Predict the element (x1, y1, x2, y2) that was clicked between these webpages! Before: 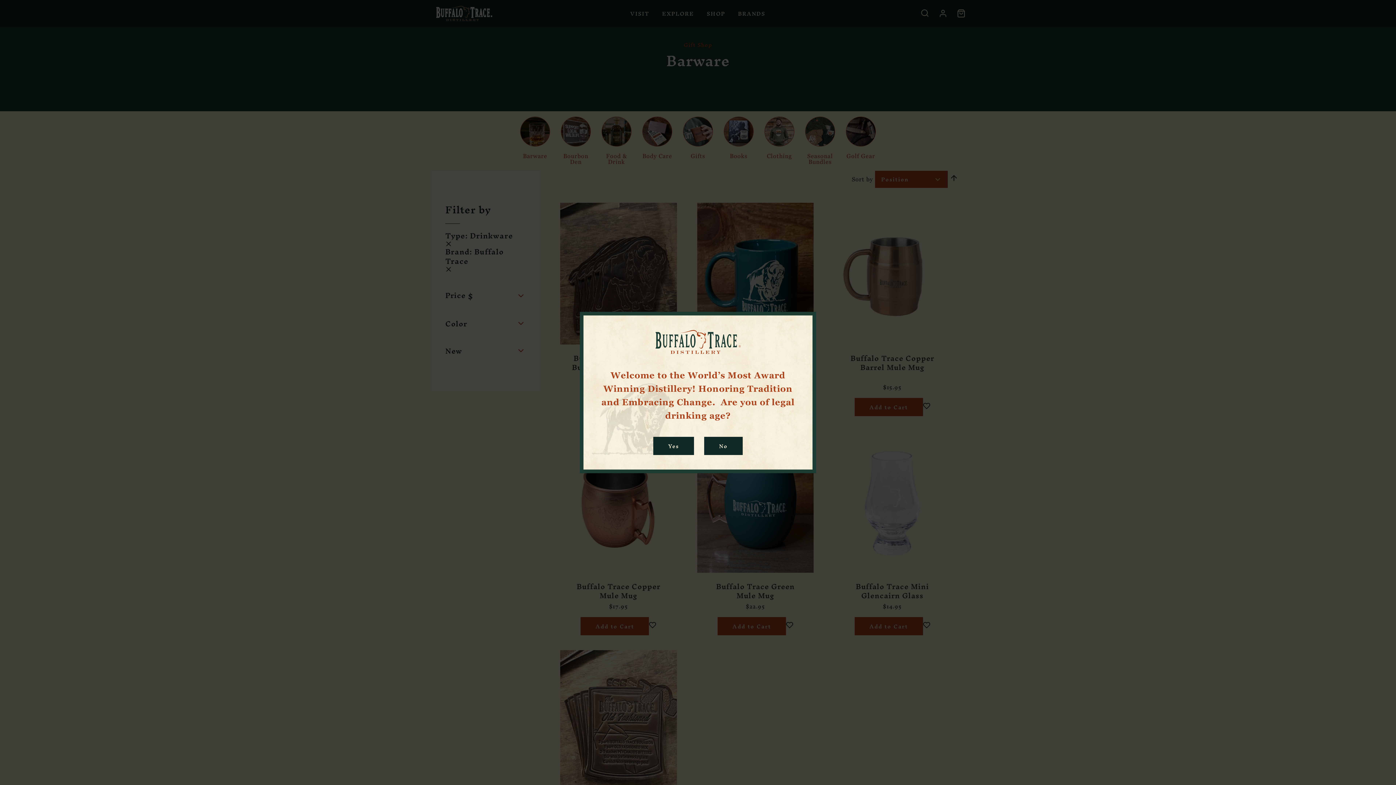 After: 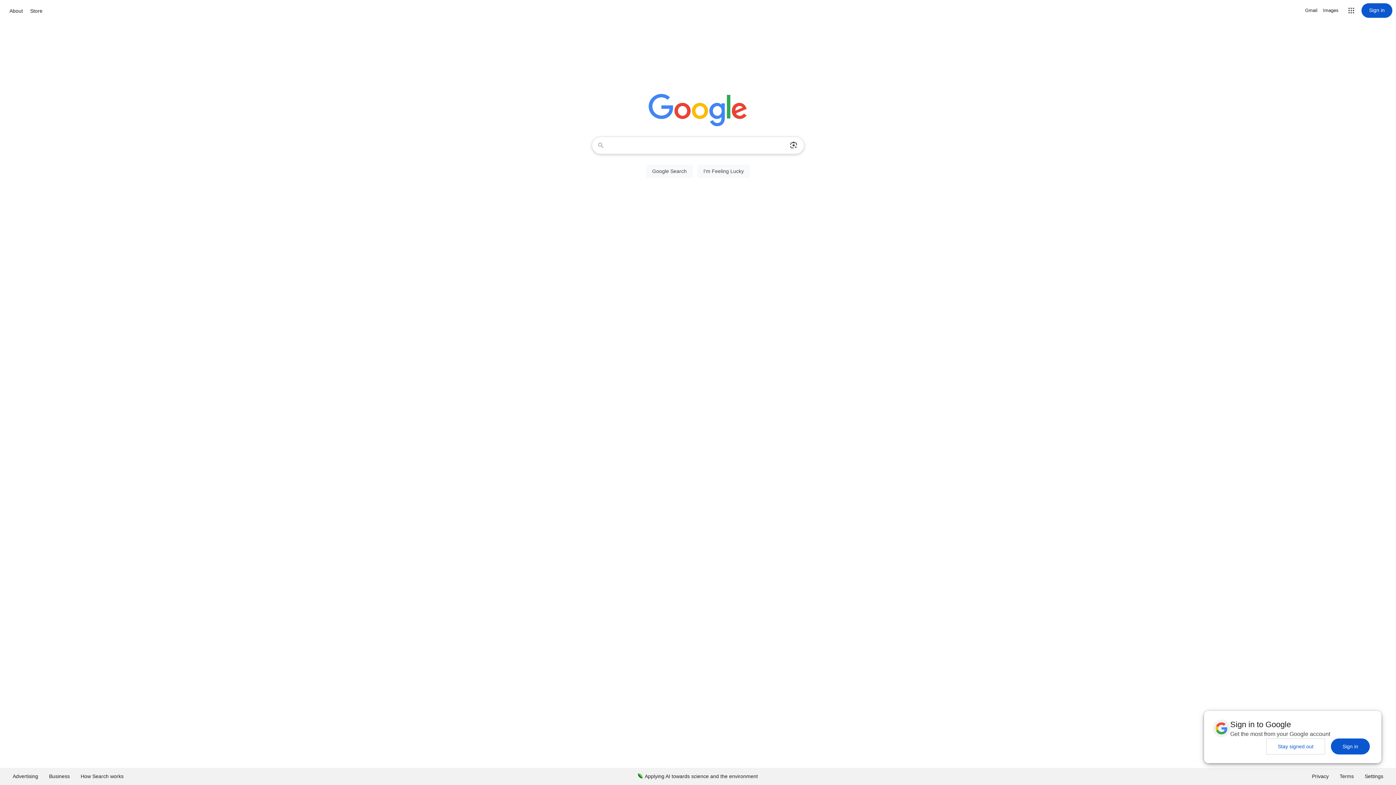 Action: label: No bbox: (704, 436, 742, 455)